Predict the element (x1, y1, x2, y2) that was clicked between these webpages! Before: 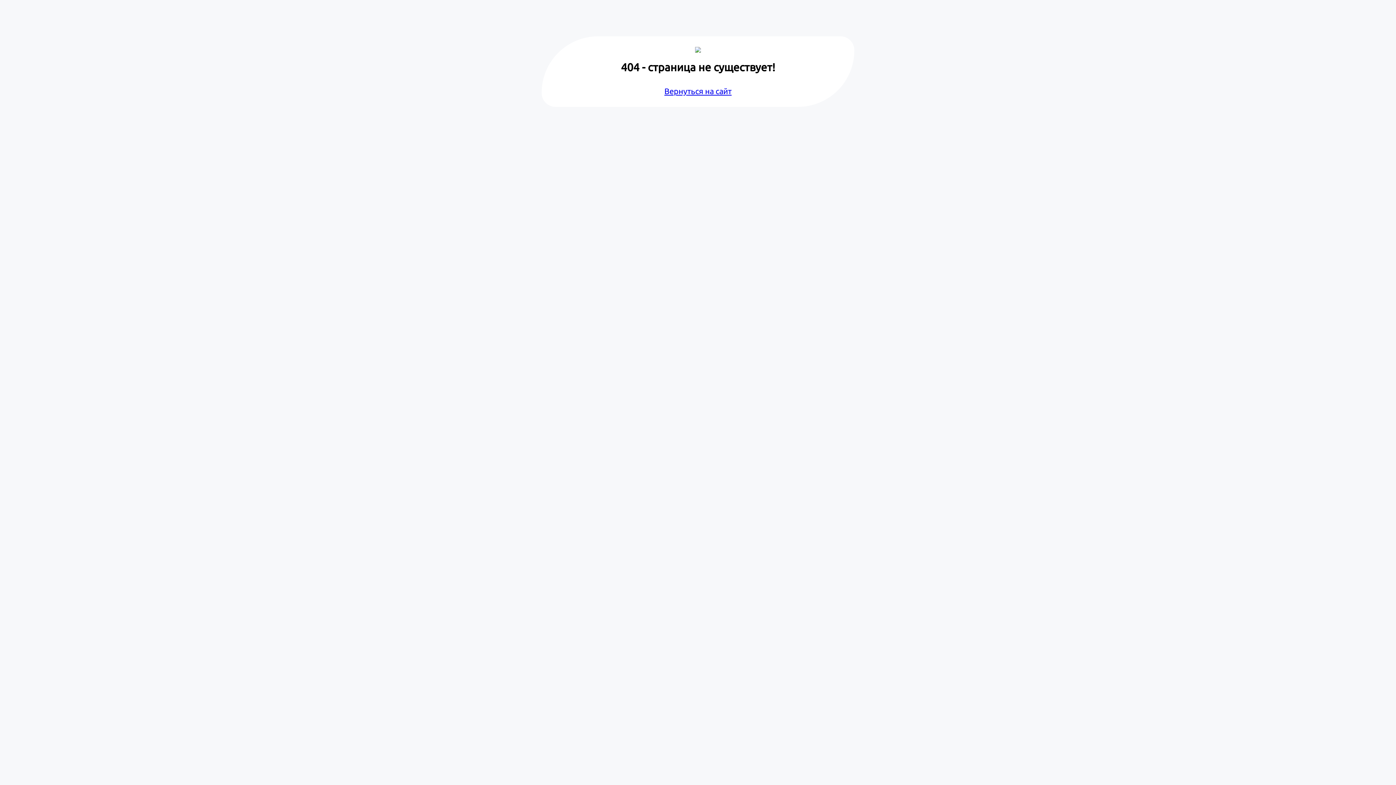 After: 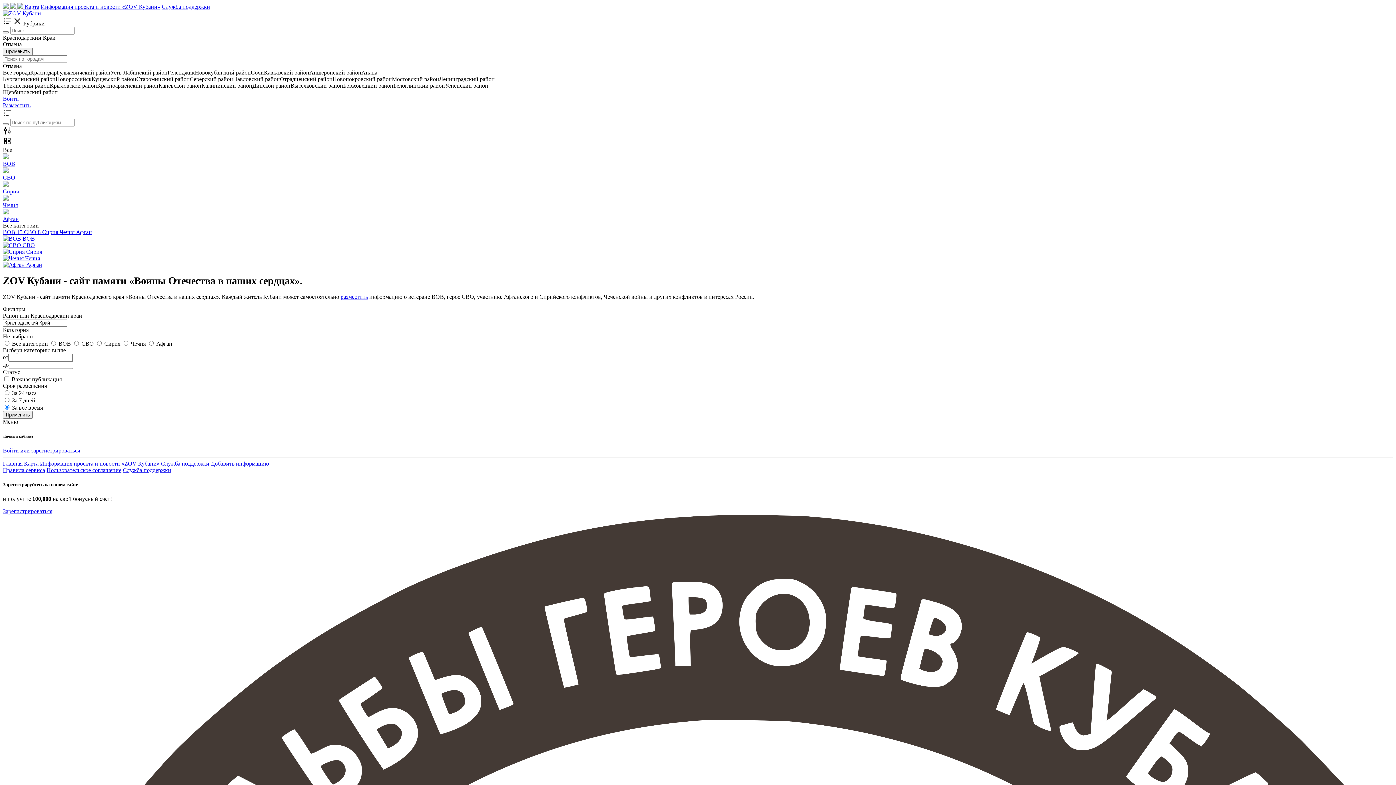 Action: label: Вернуться на сайт bbox: (664, 86, 731, 95)